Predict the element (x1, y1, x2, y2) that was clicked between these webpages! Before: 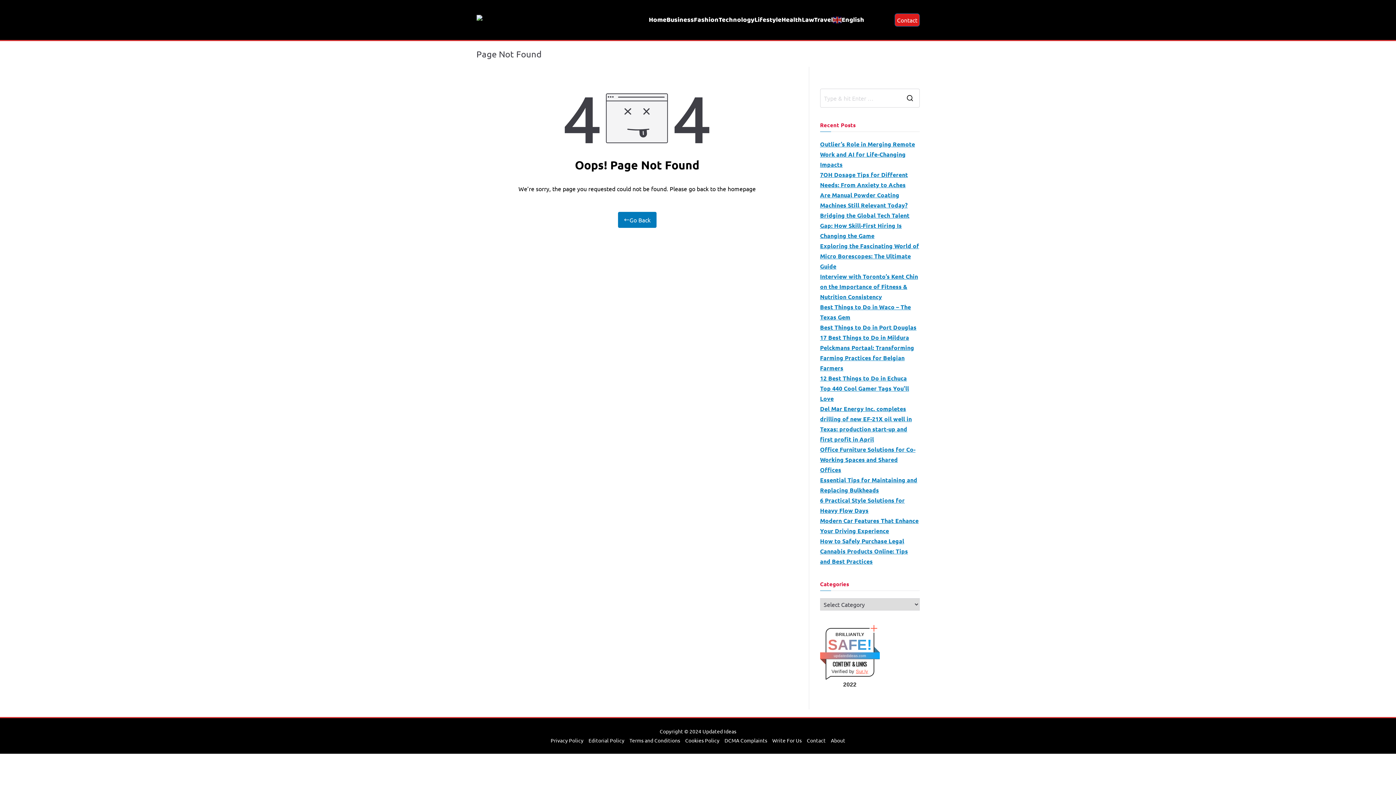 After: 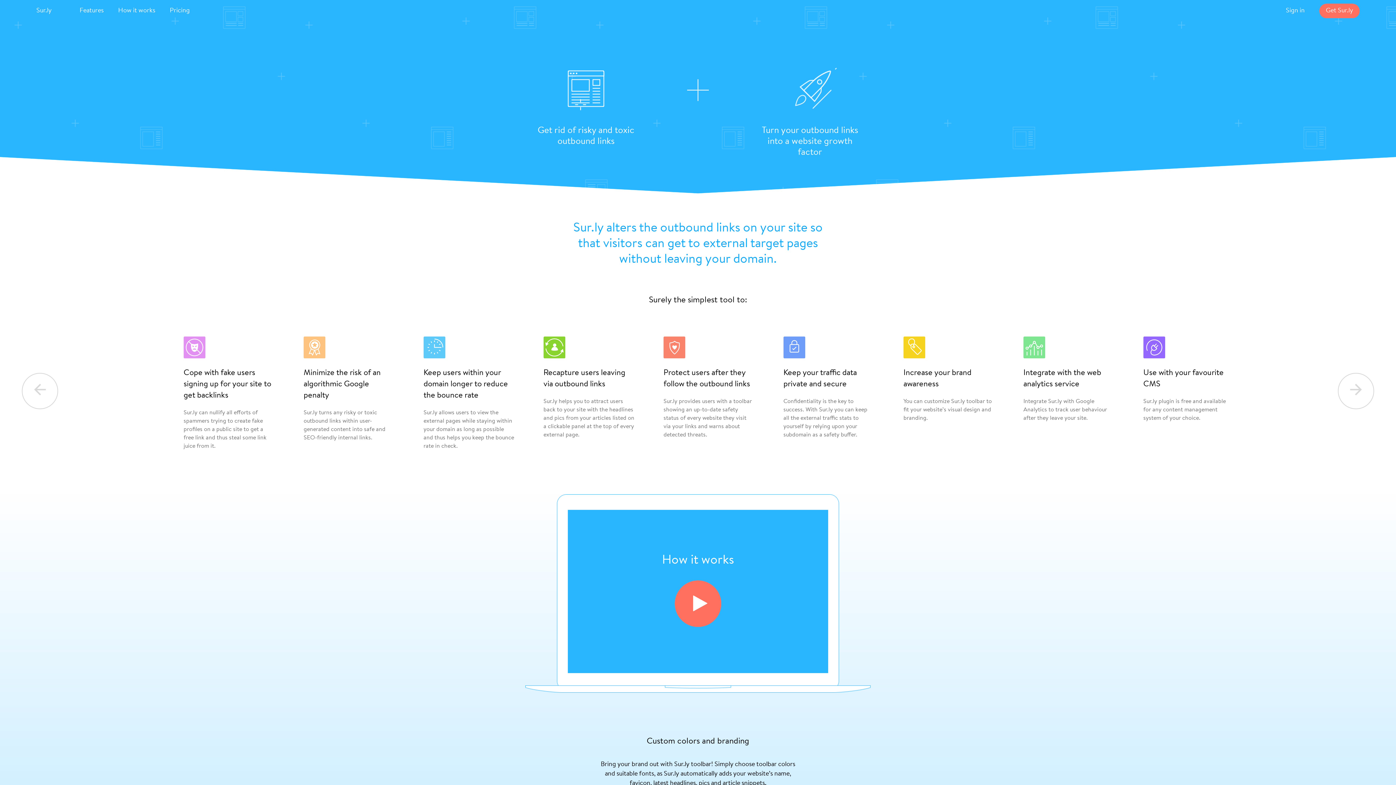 Action: bbox: (856, 669, 868, 674) label: Sur.ly